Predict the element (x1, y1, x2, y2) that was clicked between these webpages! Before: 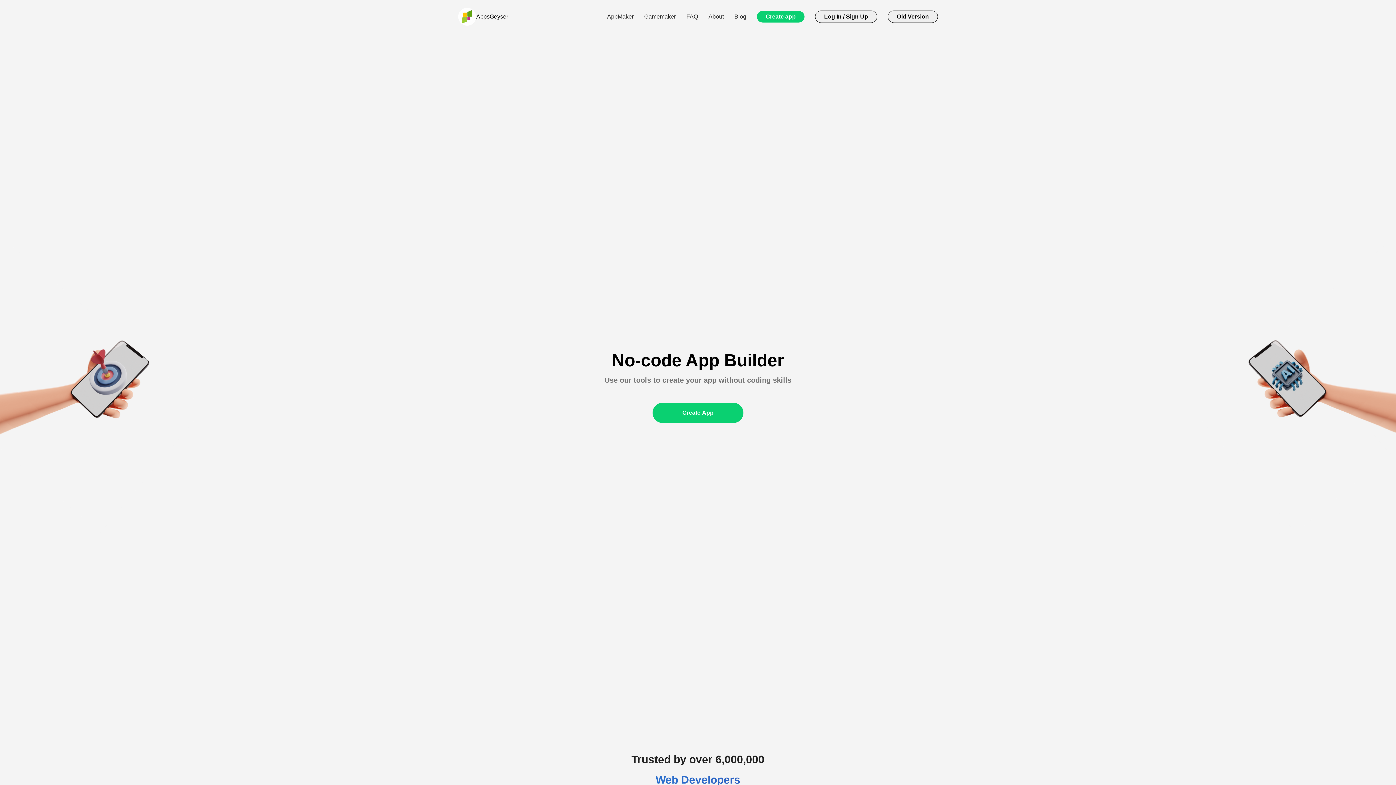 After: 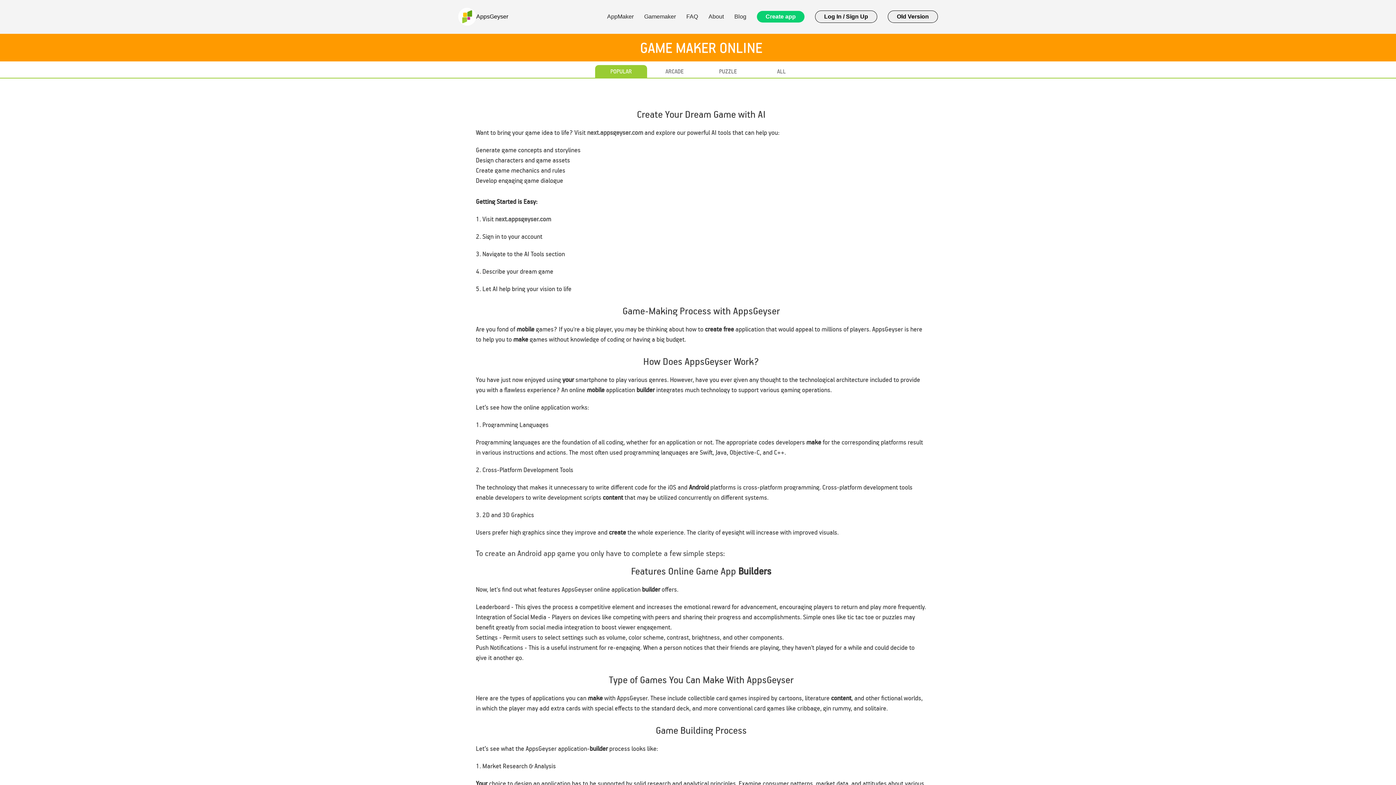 Action: label: Gamemaker bbox: (644, 13, 676, 19)